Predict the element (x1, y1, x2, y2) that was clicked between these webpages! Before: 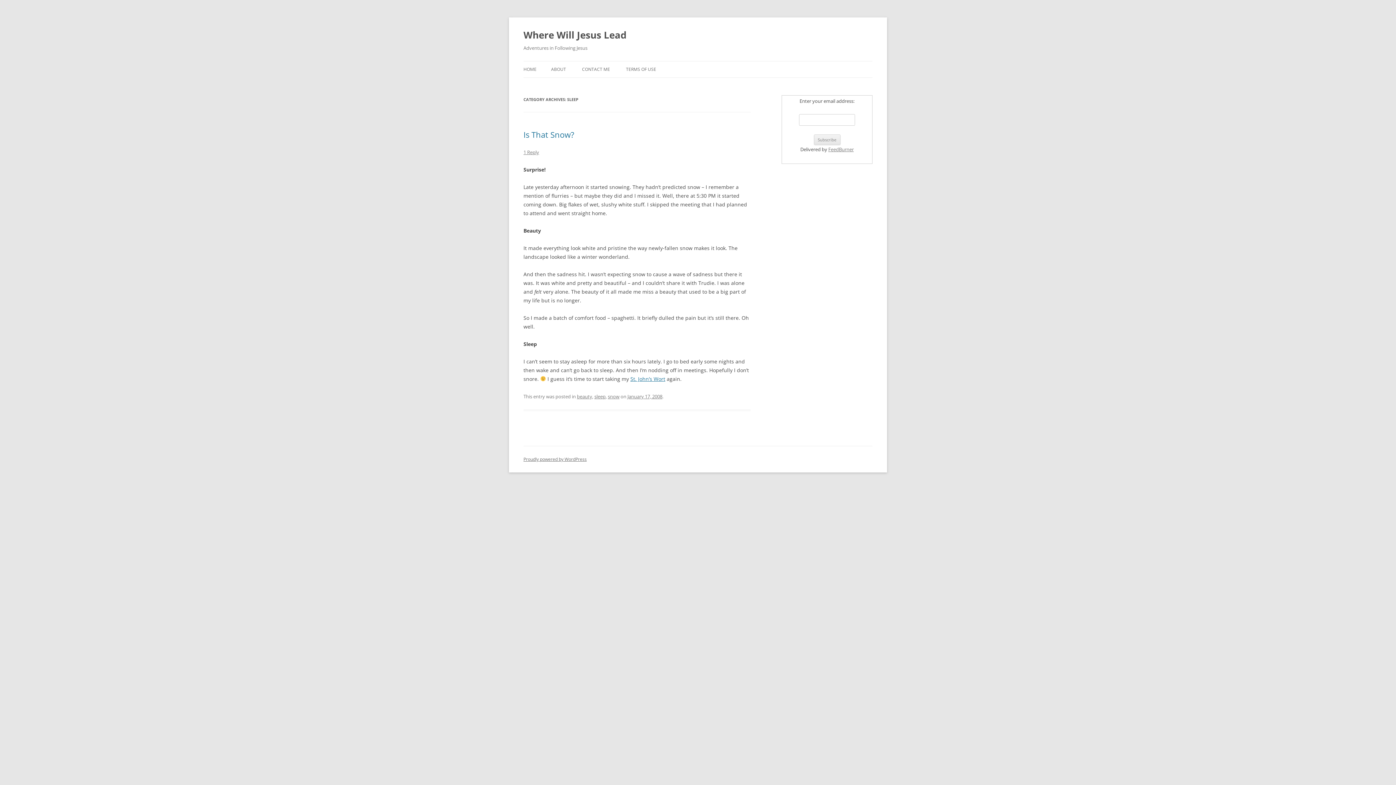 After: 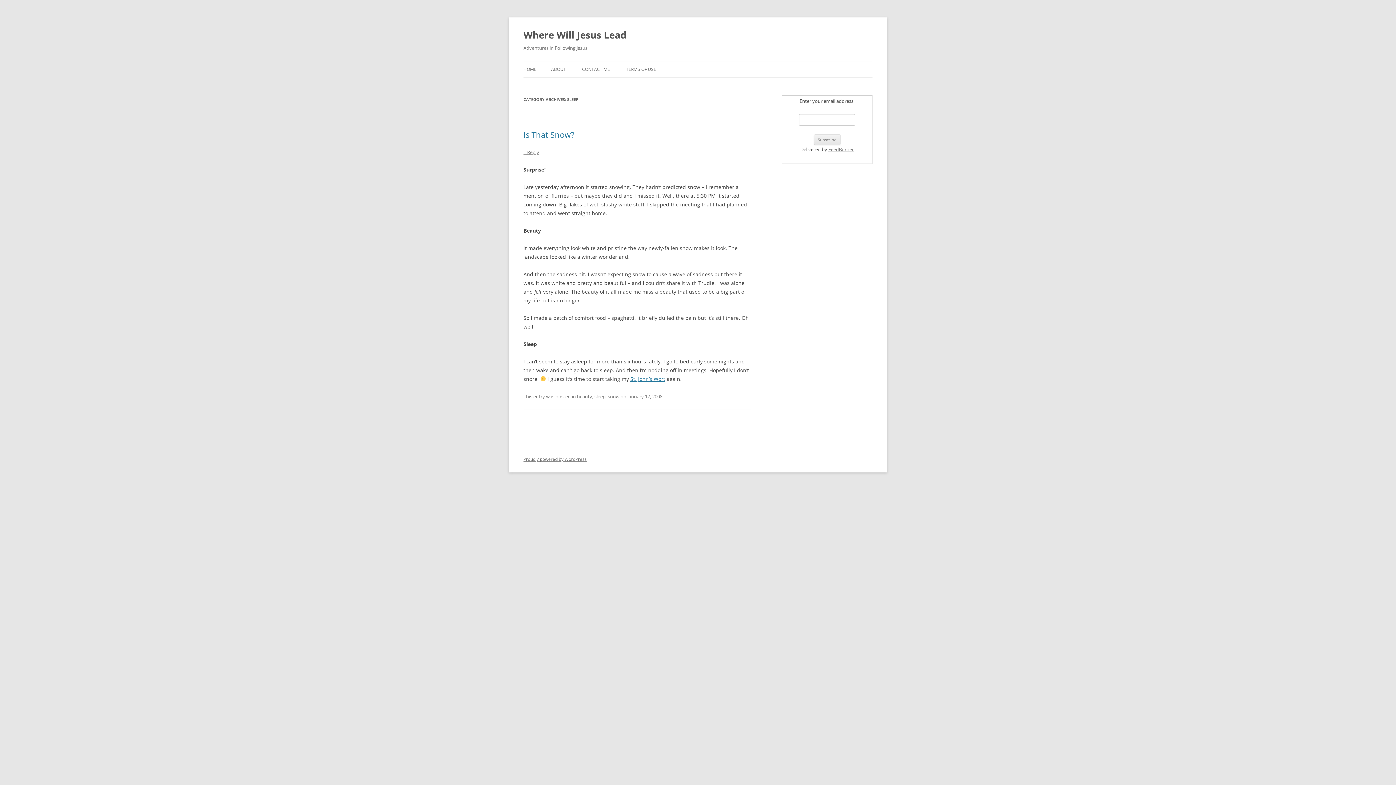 Action: bbox: (594, 393, 605, 400) label: sleep